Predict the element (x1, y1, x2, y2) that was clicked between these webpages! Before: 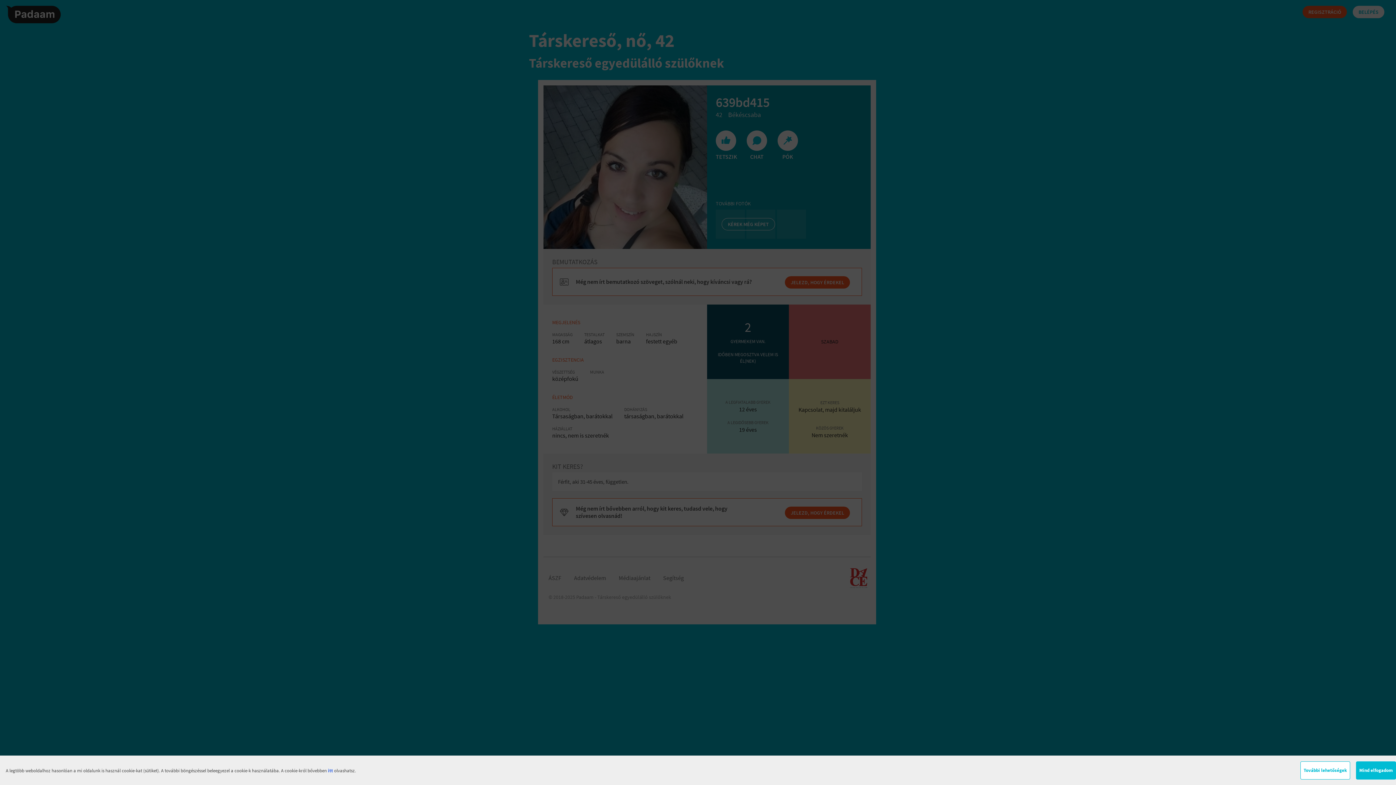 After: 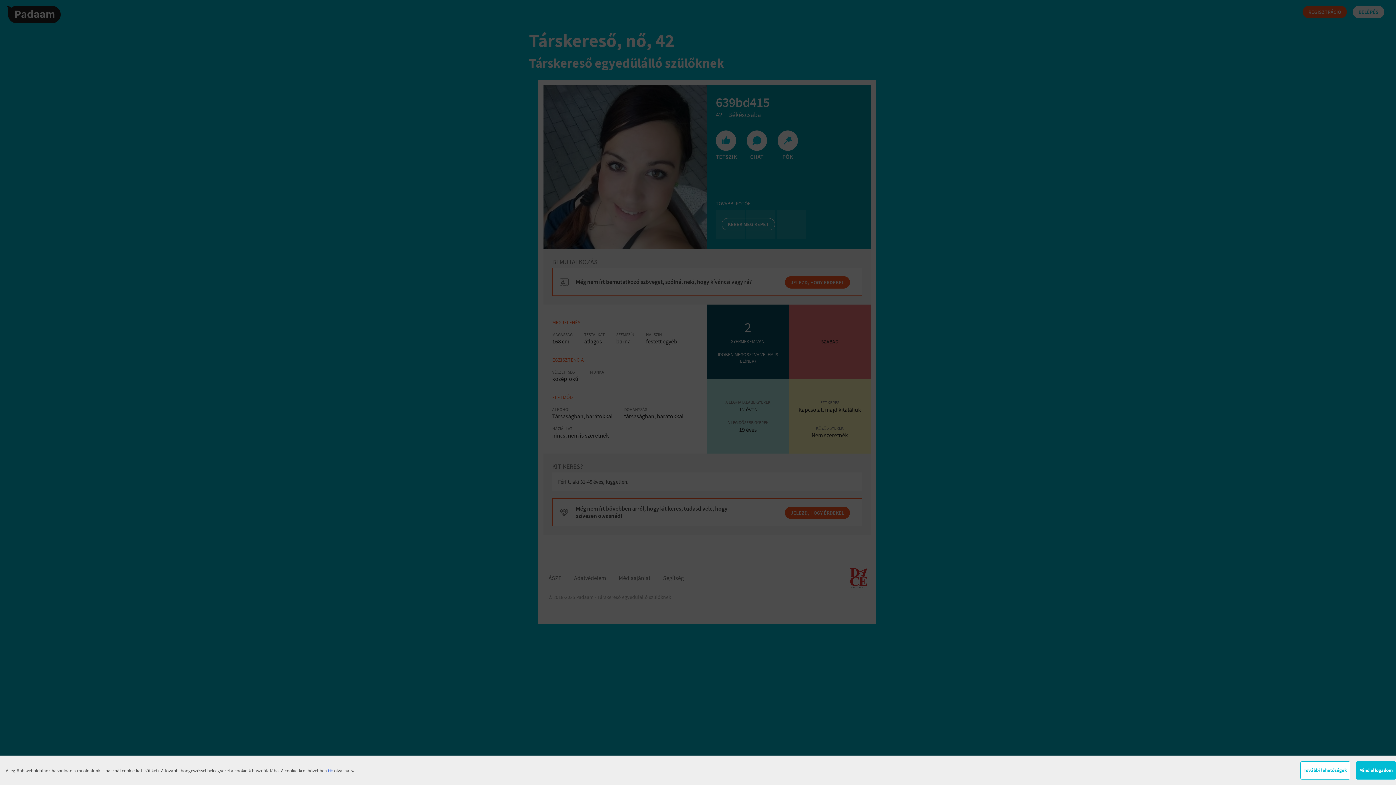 Action: label: itt bbox: (328, 767, 333, 774)